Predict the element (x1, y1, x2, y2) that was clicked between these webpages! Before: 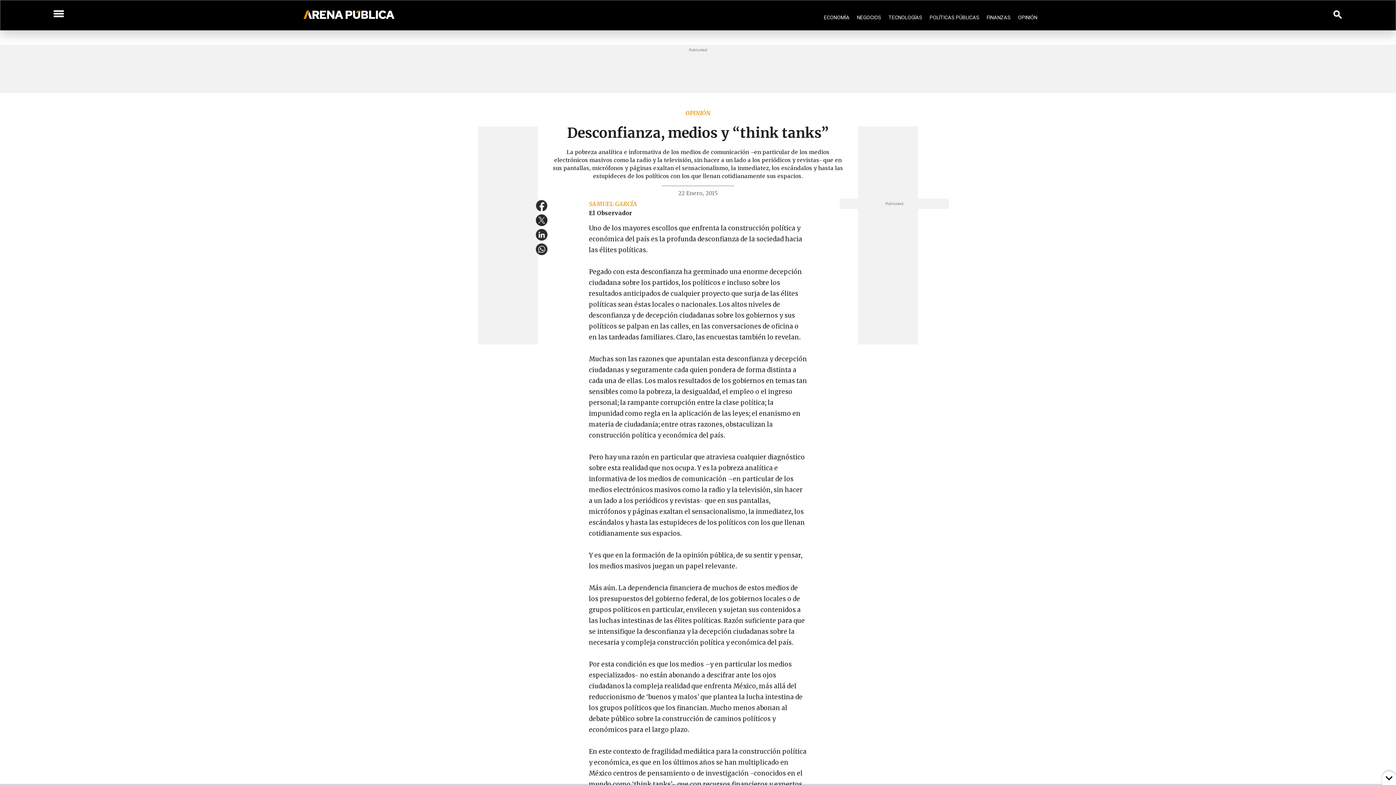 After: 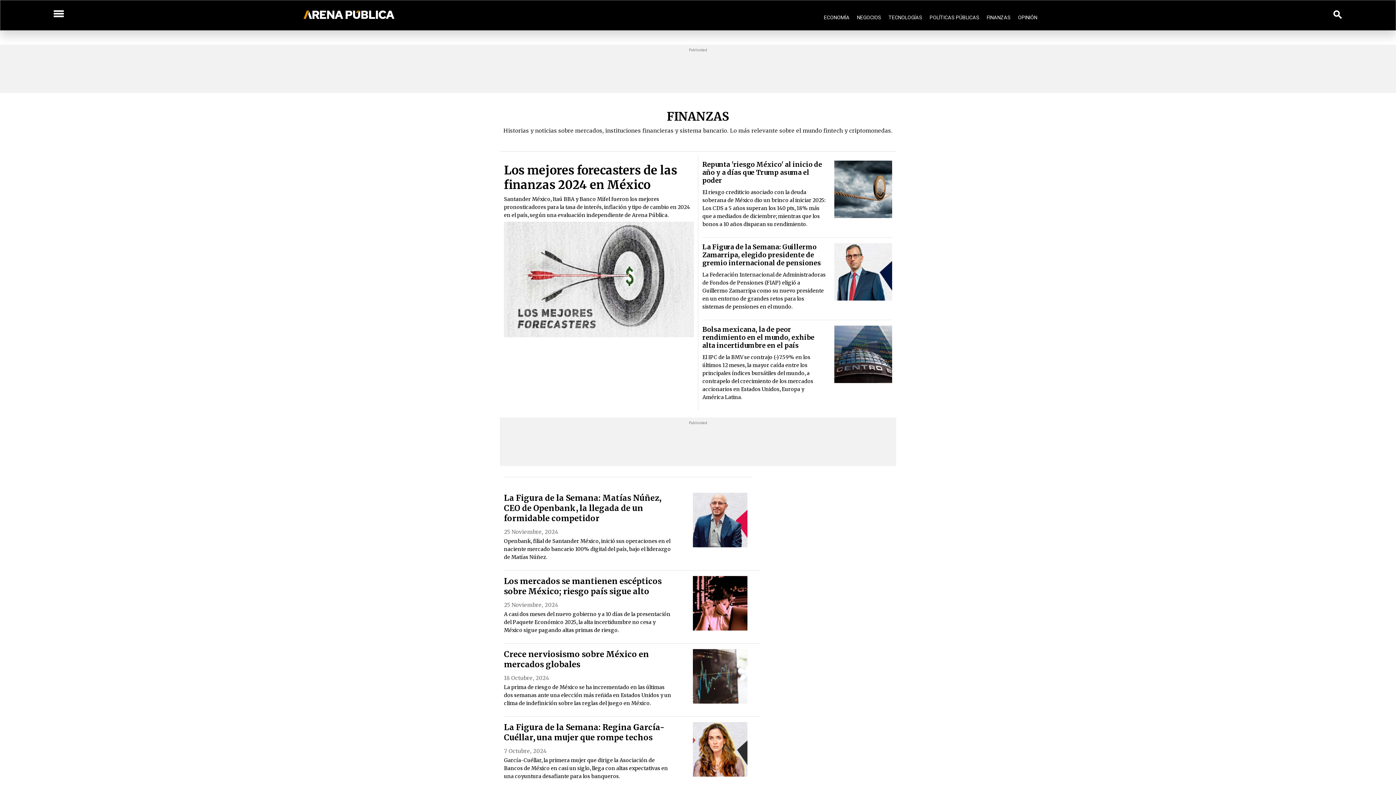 Action: bbox: (983, 5, 1014, 29) label: FINANZAS